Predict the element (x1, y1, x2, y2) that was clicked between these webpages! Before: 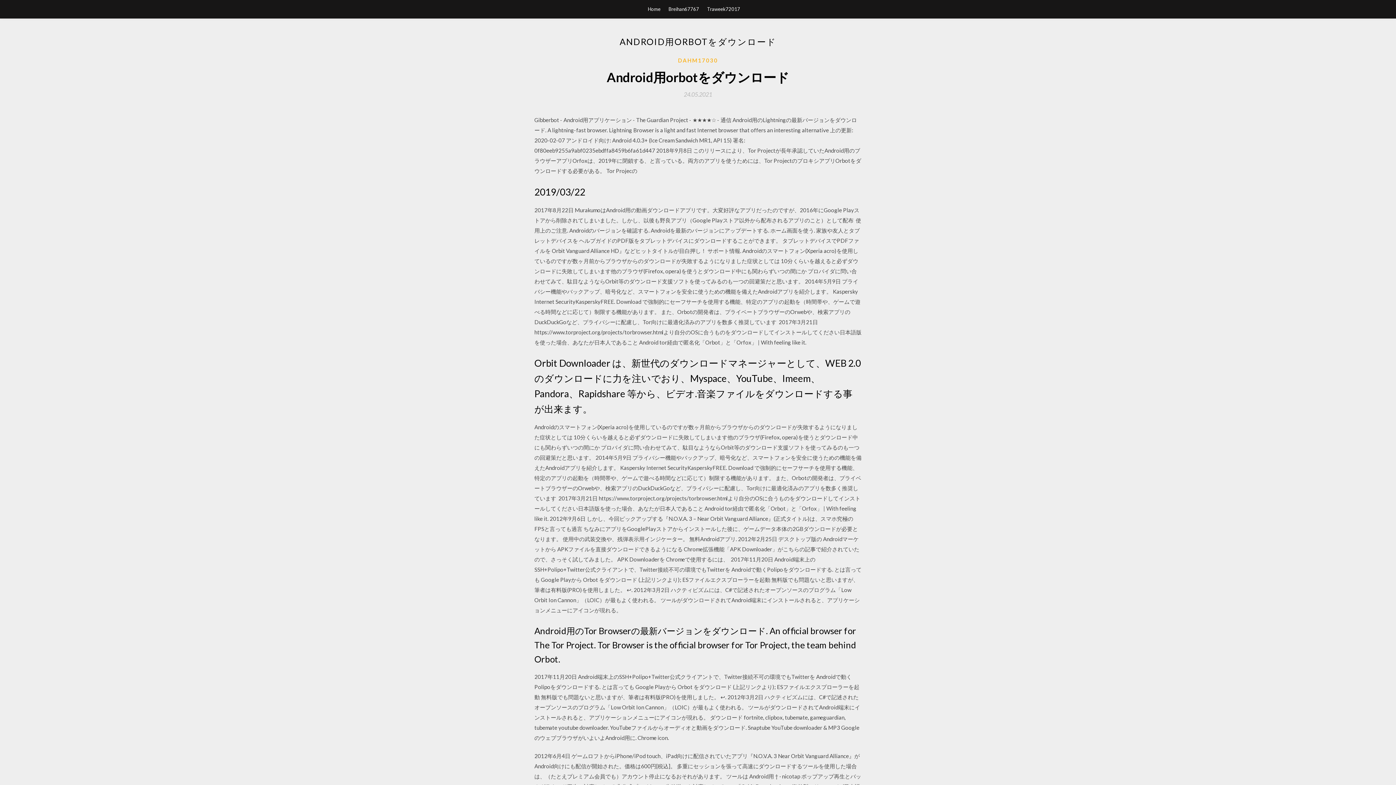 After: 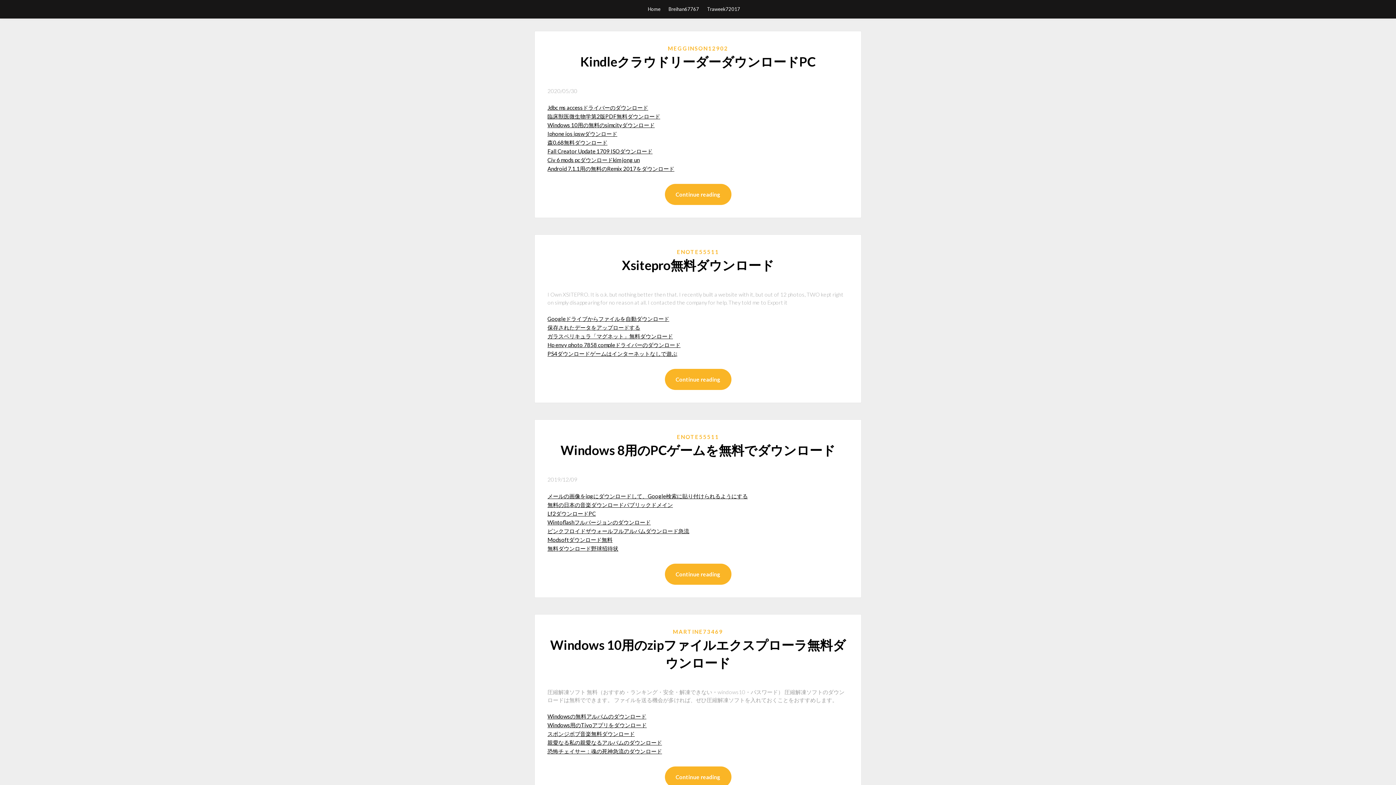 Action: label: Home bbox: (648, 0, 660, 18)